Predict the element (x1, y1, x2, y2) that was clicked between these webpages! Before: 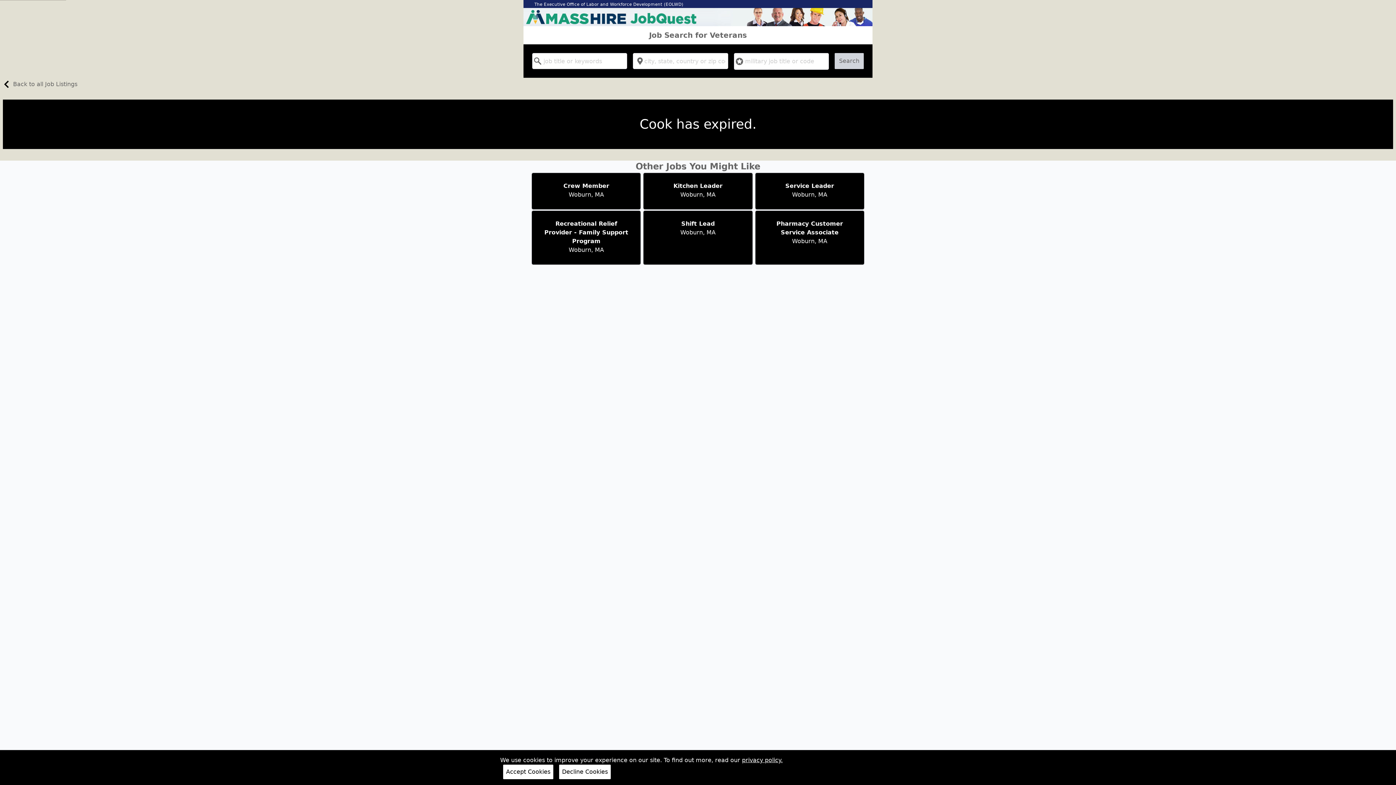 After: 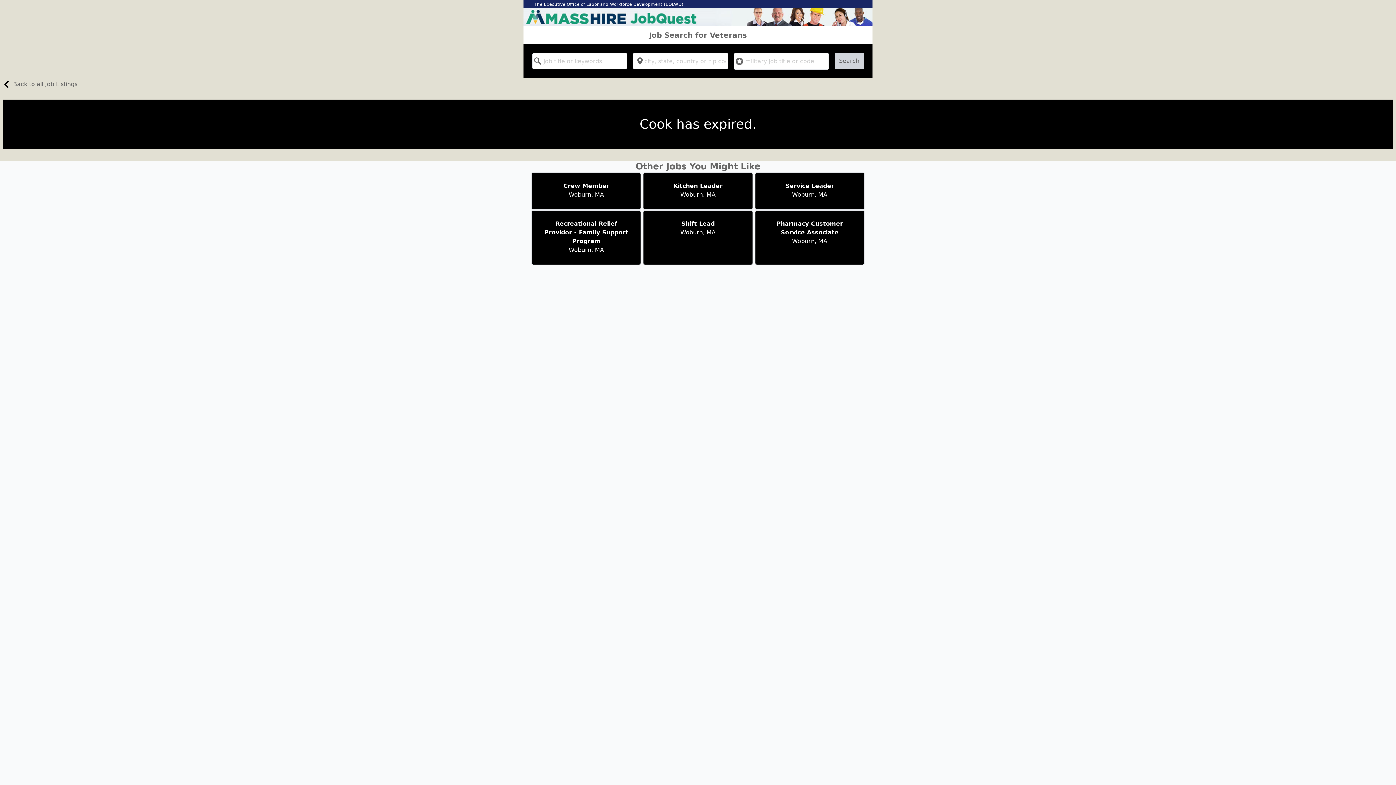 Action: label: Decline Cookies bbox: (559, 765, 610, 779)